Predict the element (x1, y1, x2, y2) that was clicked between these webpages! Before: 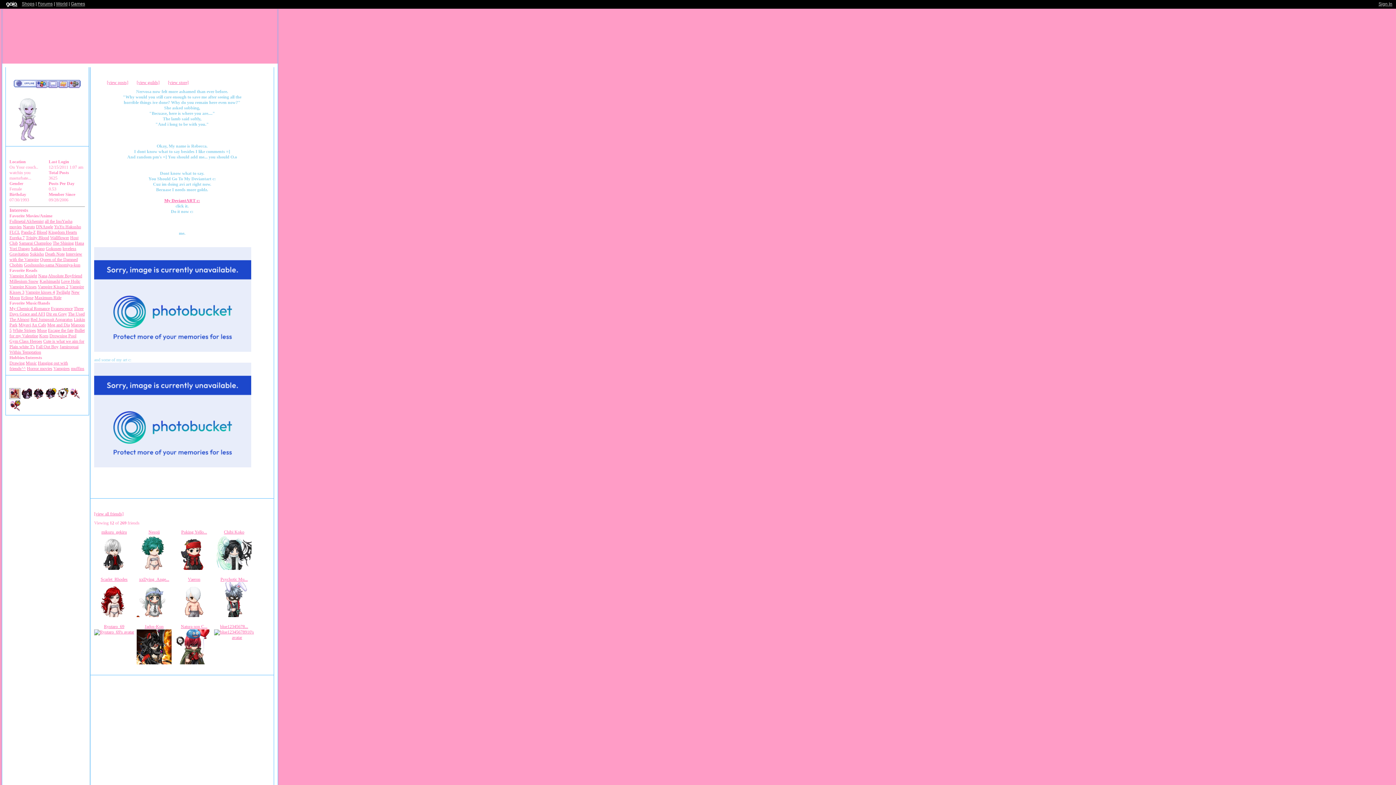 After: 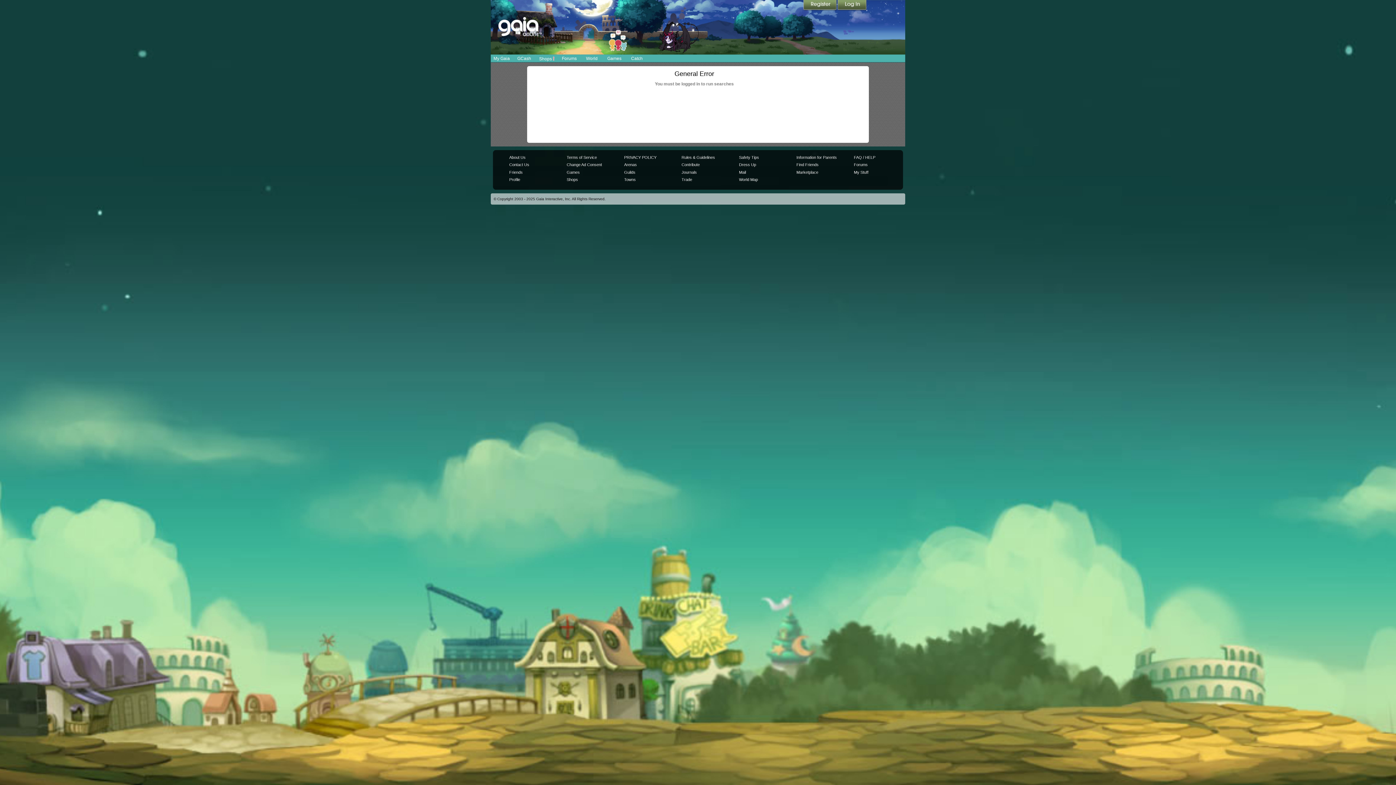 Action: label: The Almost bbox: (9, 317, 29, 322)